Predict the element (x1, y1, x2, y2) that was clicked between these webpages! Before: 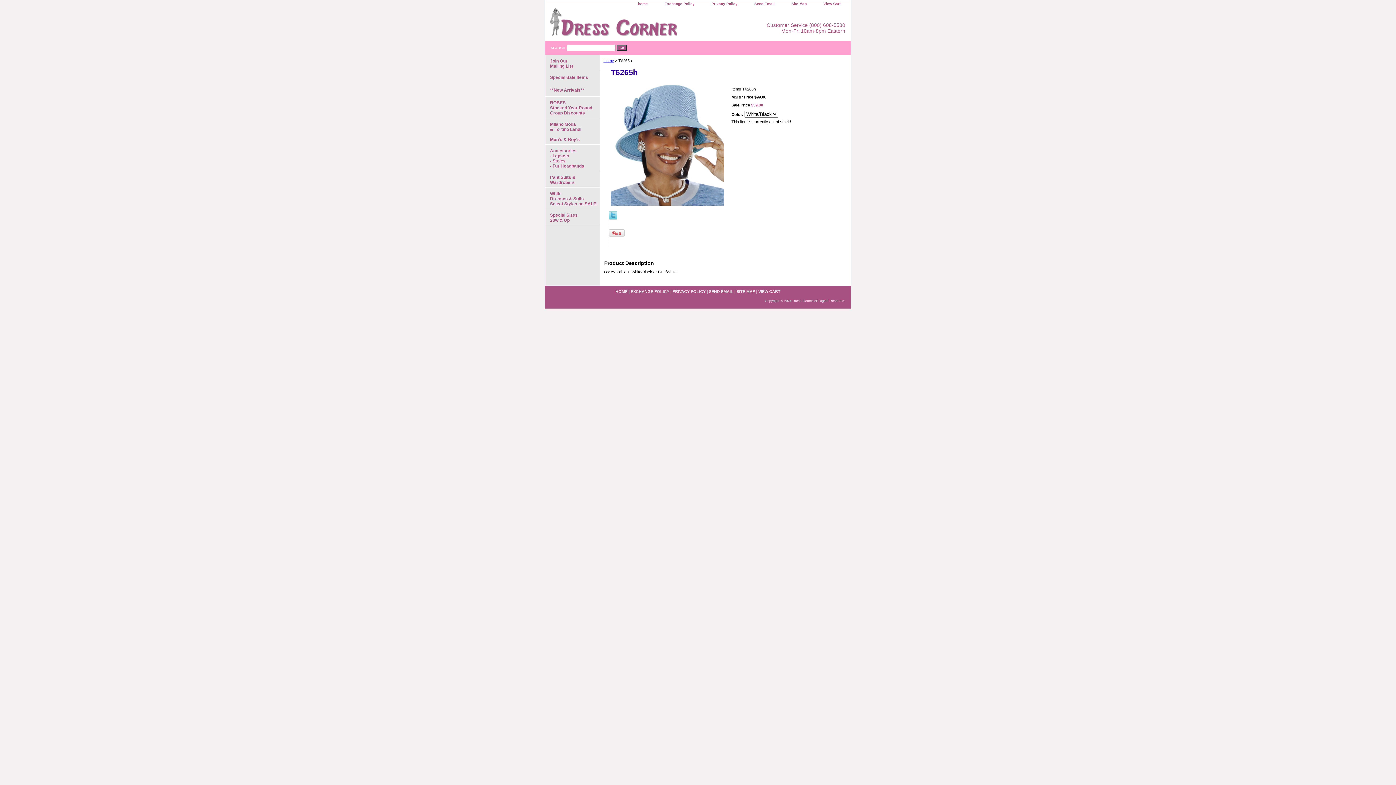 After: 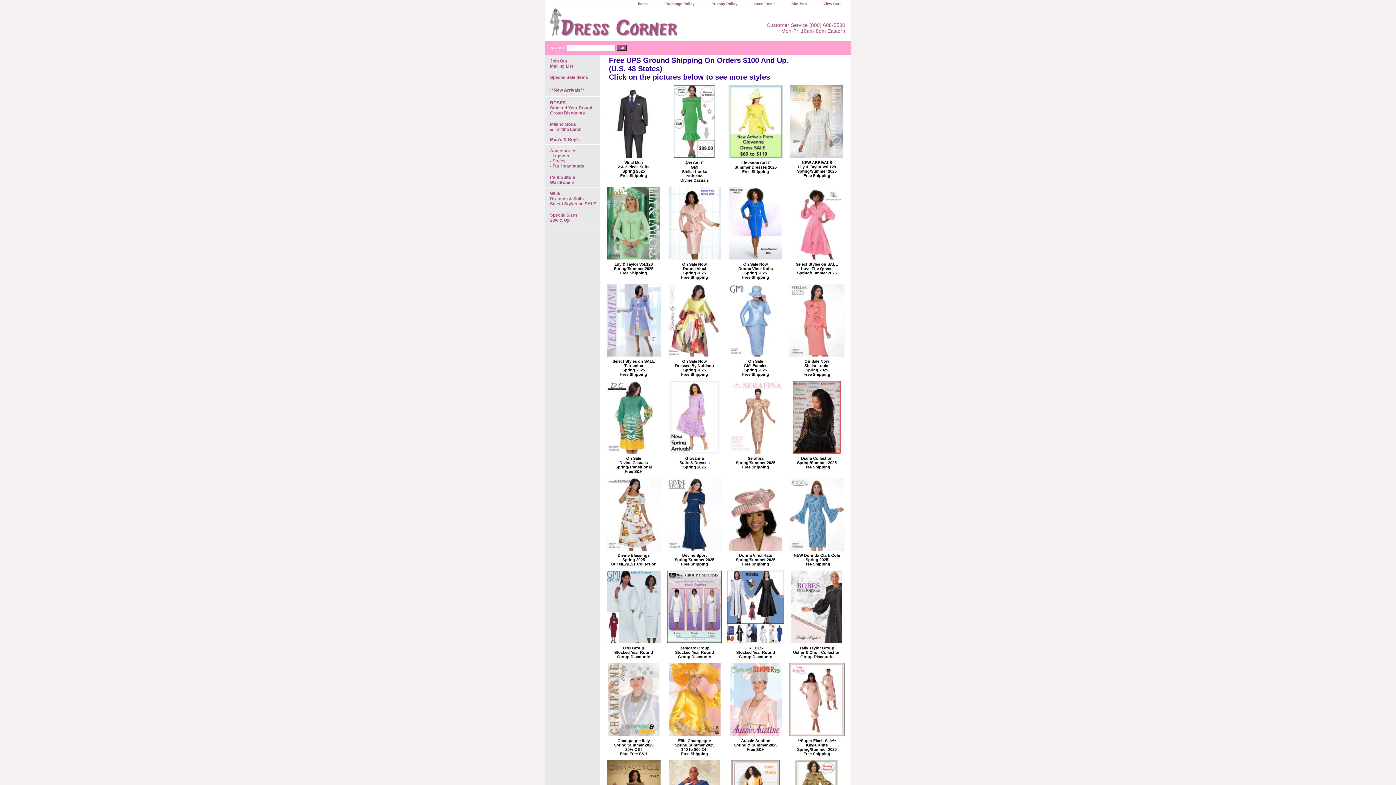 Action: bbox: (603, 58, 614, 62) label: Home